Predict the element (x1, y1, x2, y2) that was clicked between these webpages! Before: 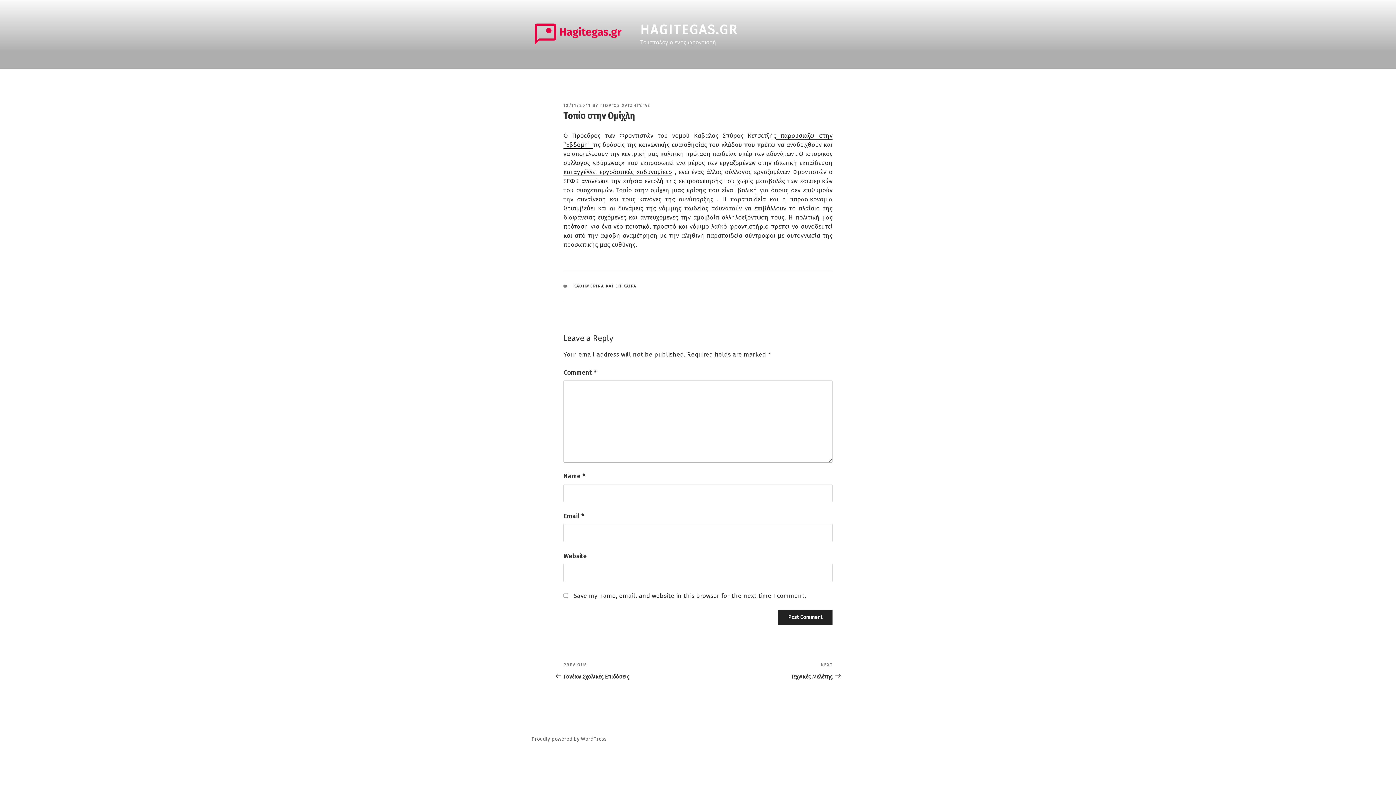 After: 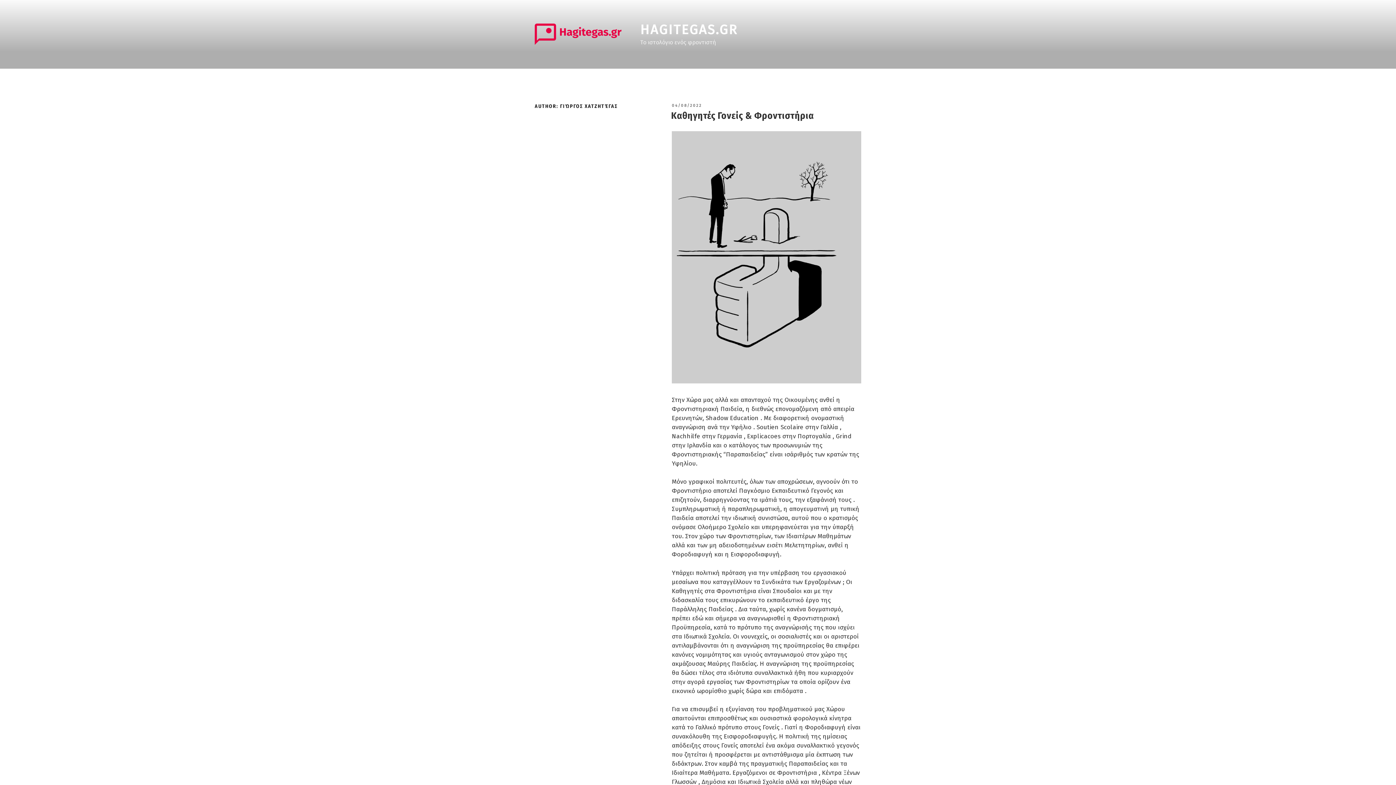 Action: bbox: (600, 103, 650, 107) label: ΓΙΏΡΓΟΣ ΧΑΤΖΗΤΈΓΑΣ